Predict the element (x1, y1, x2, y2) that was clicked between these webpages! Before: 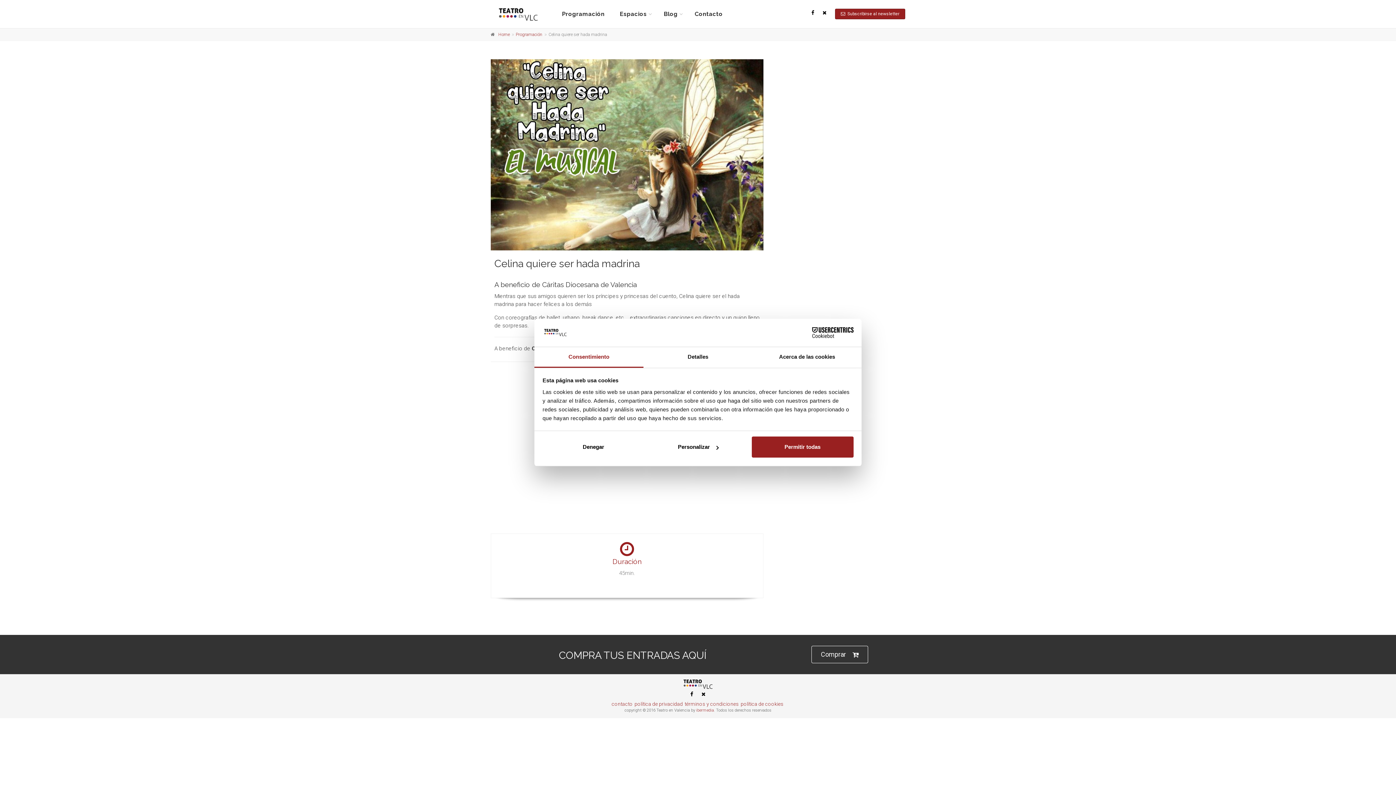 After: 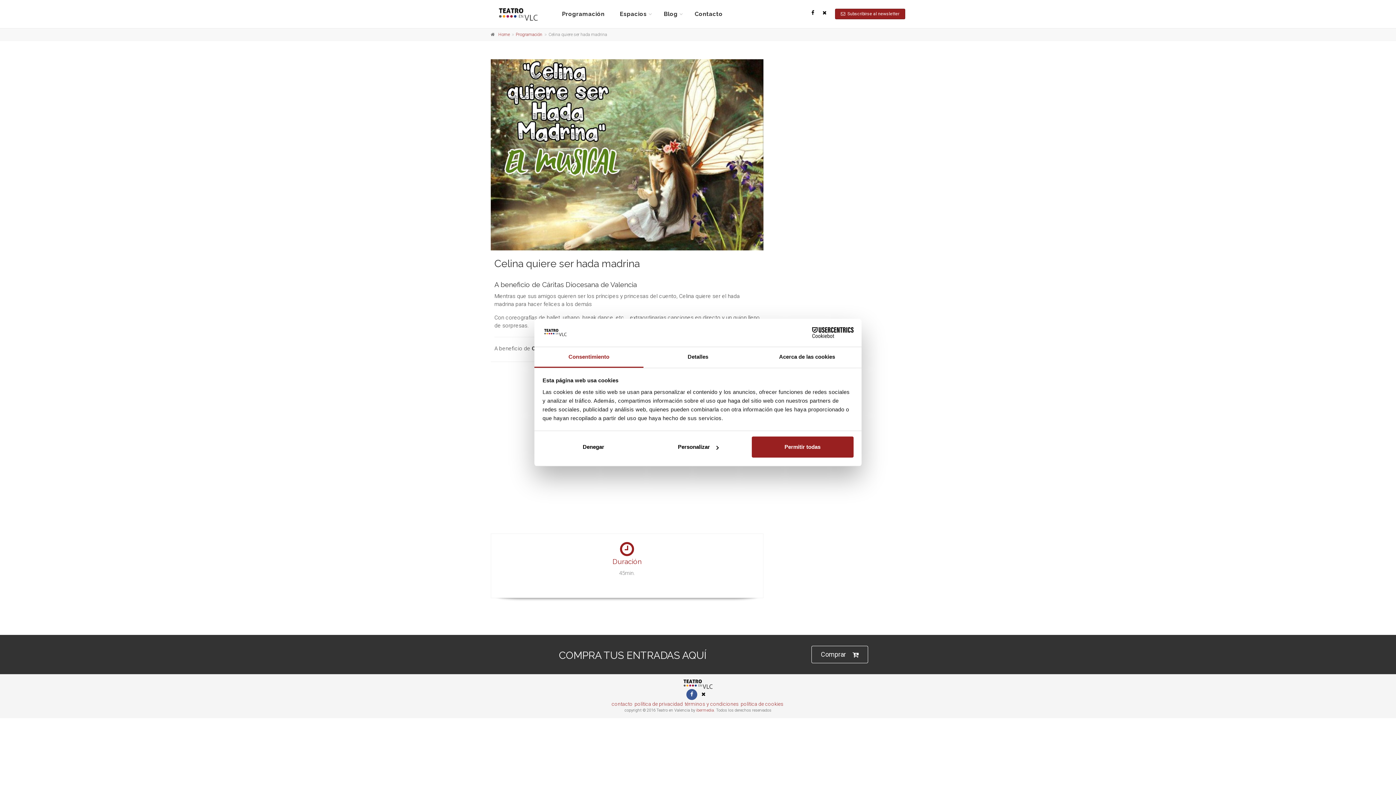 Action: bbox: (686, 689, 697, 700)